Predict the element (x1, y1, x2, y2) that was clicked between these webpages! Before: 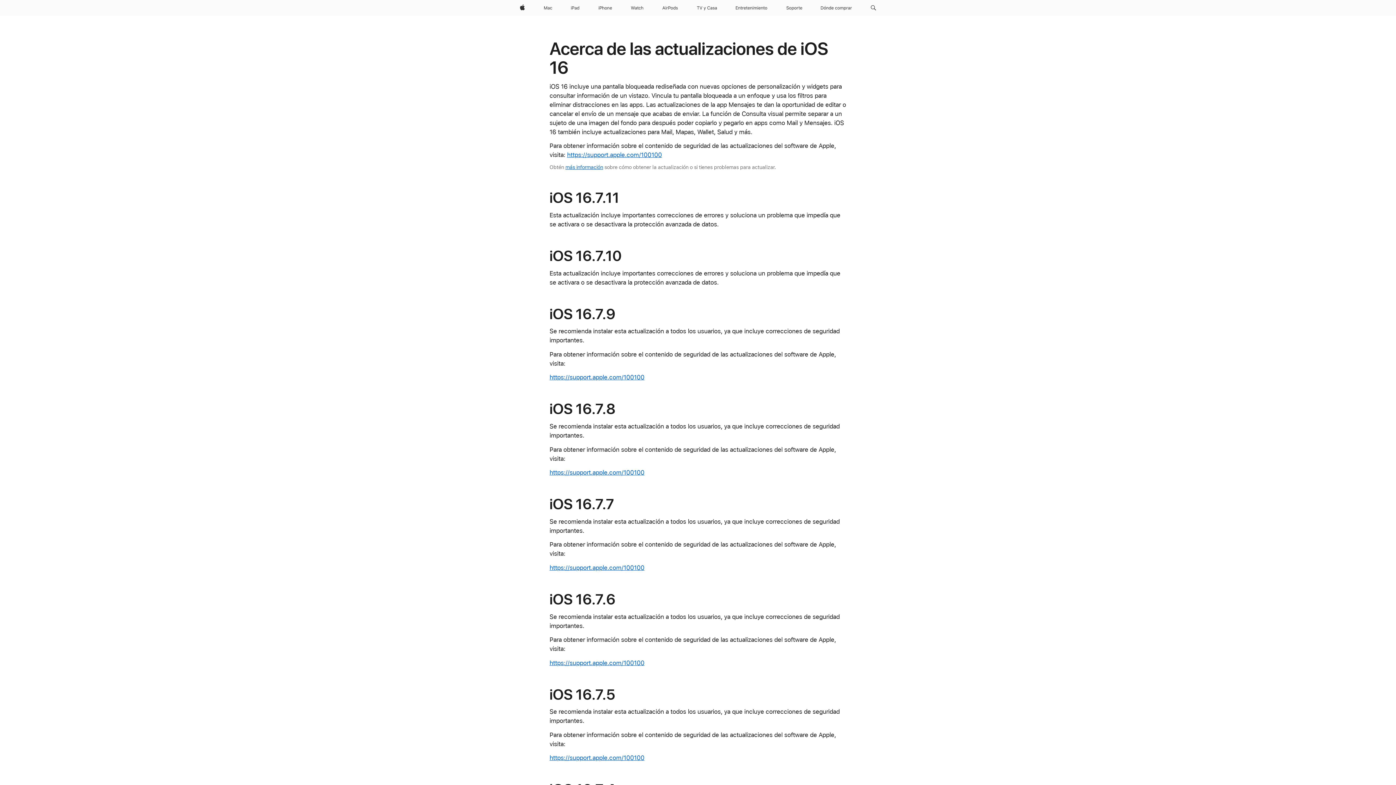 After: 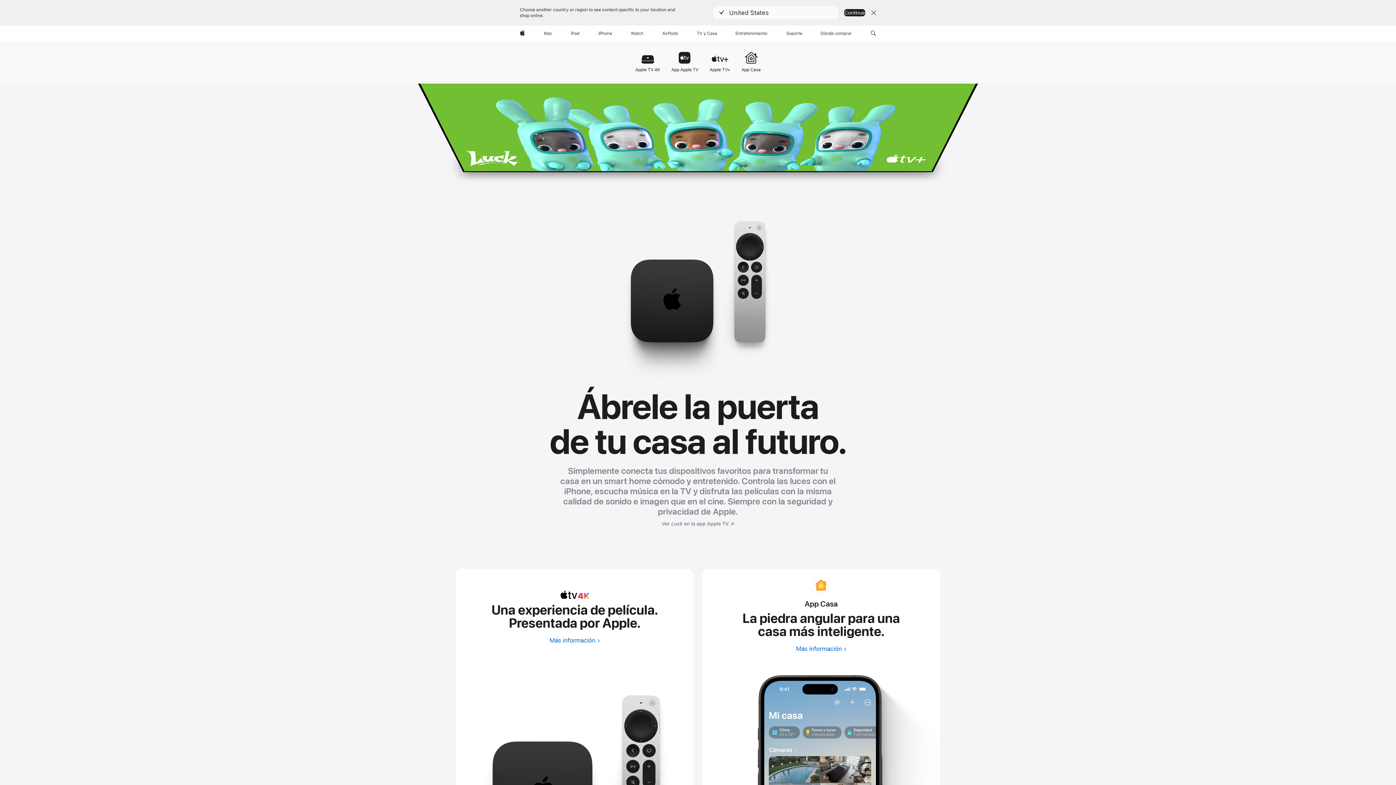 Action: label: TV y Casa bbox: (694, 0, 719, 16)